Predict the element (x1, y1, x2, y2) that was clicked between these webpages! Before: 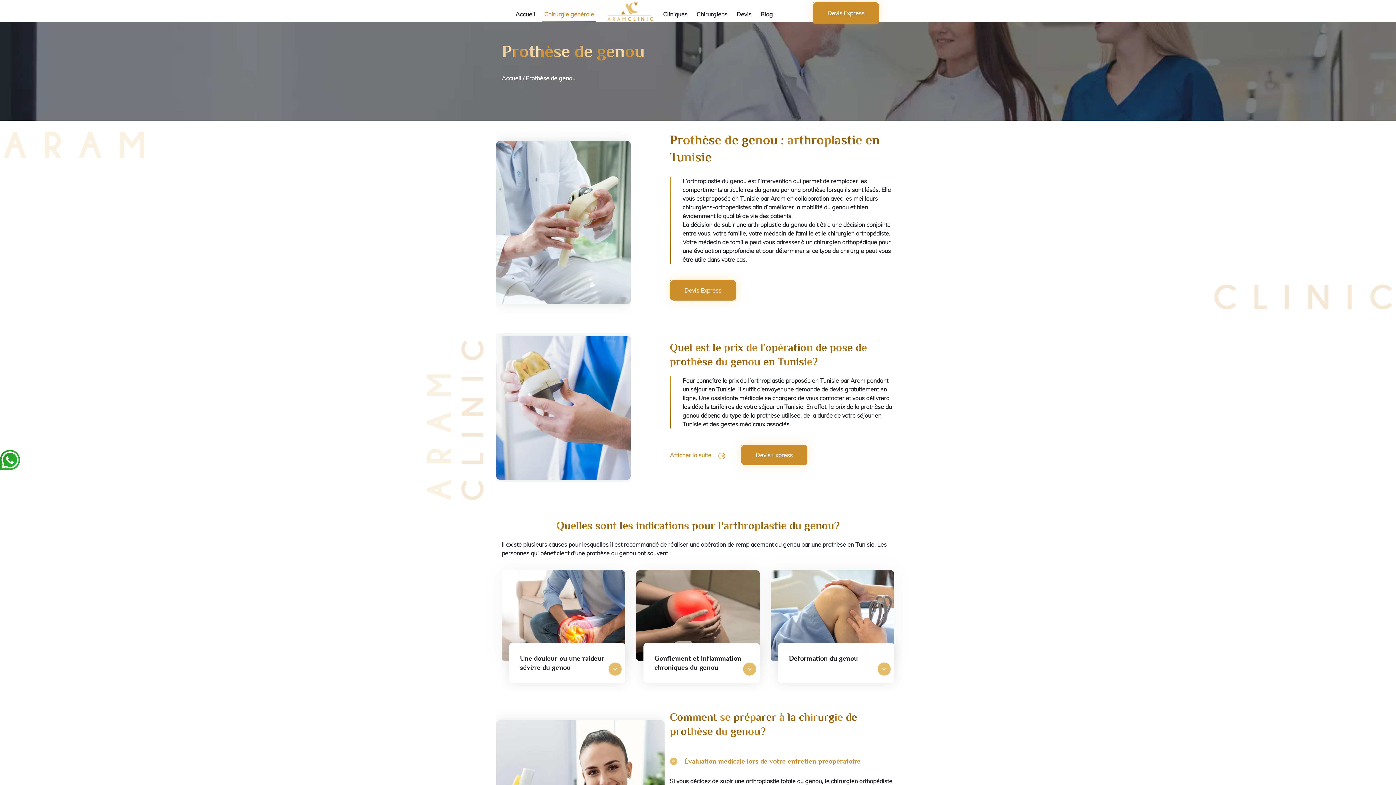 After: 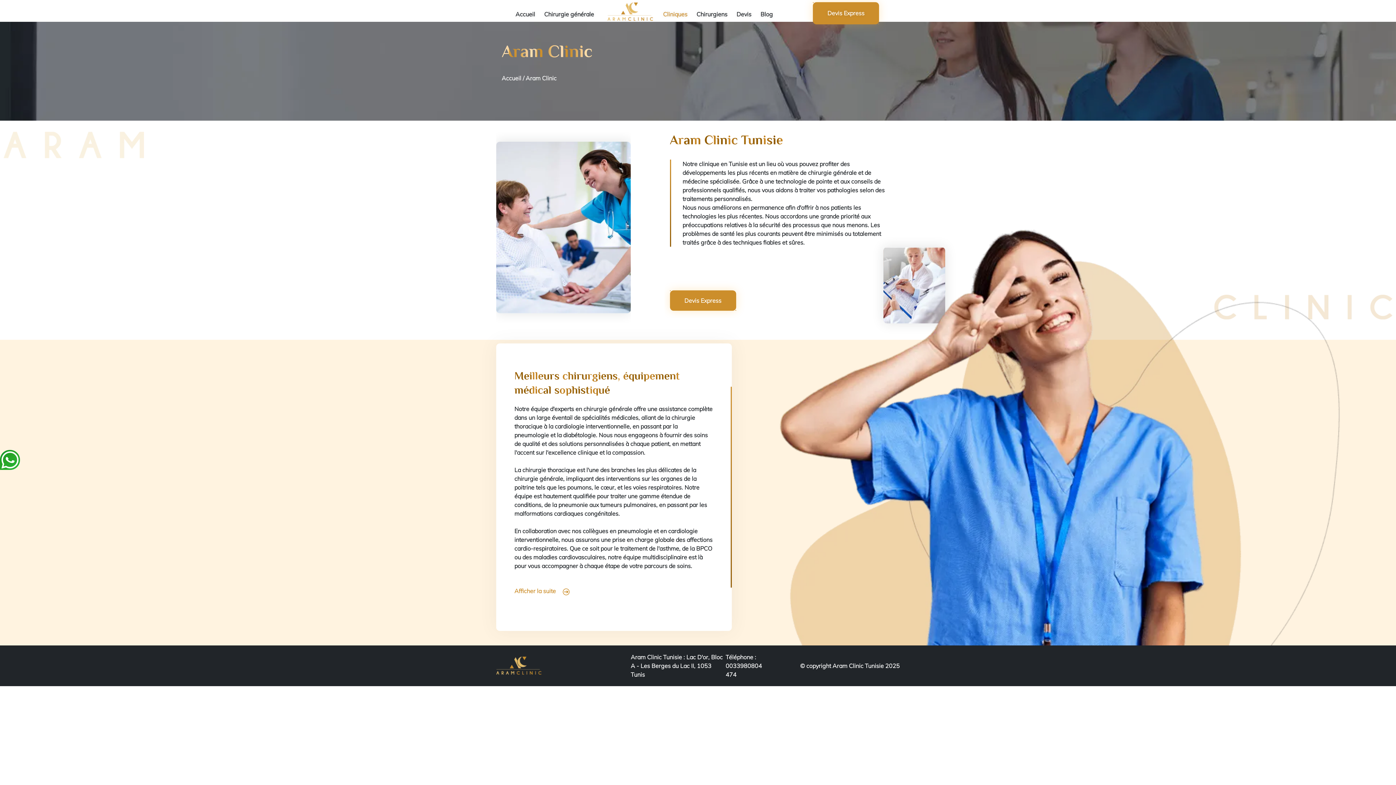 Action: label: Cliniques bbox: (663, 10, 687, 17)